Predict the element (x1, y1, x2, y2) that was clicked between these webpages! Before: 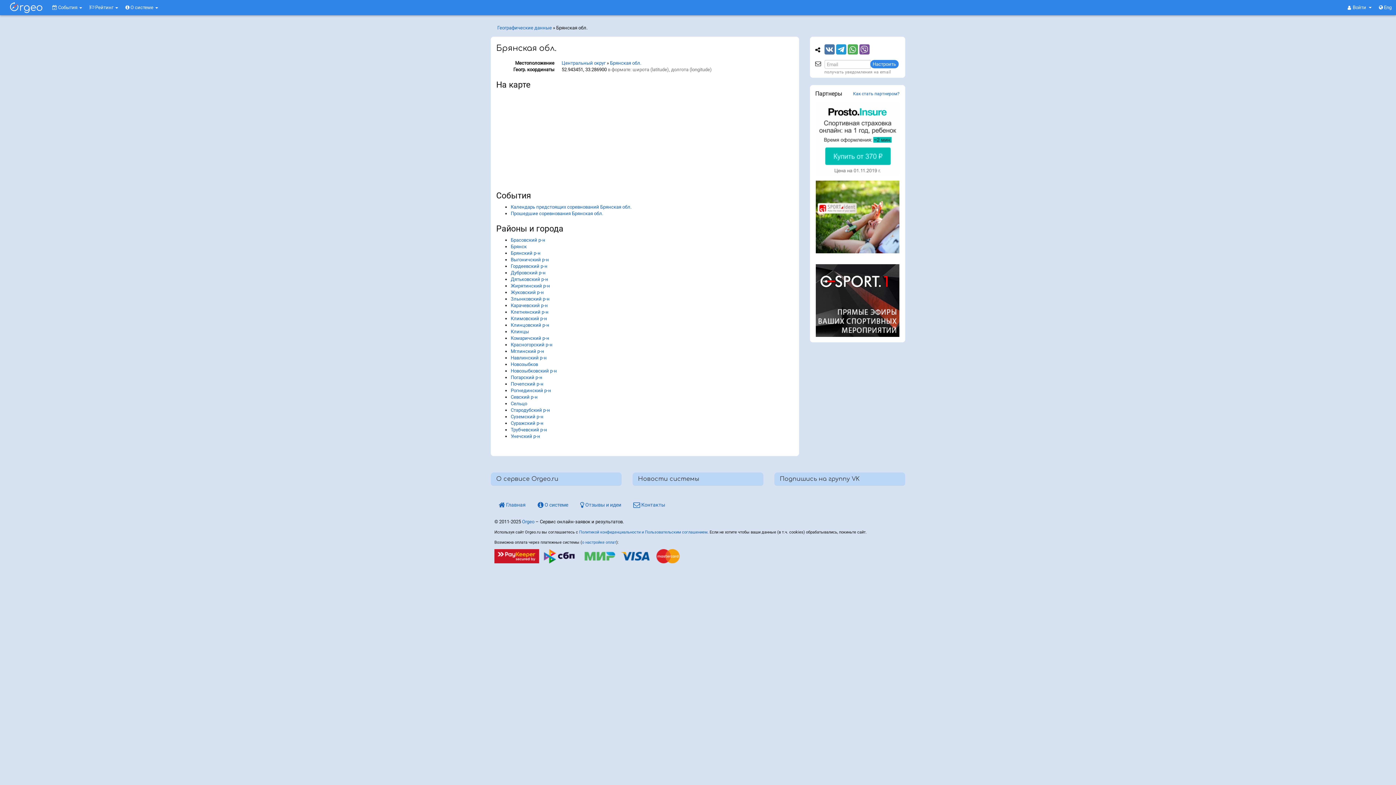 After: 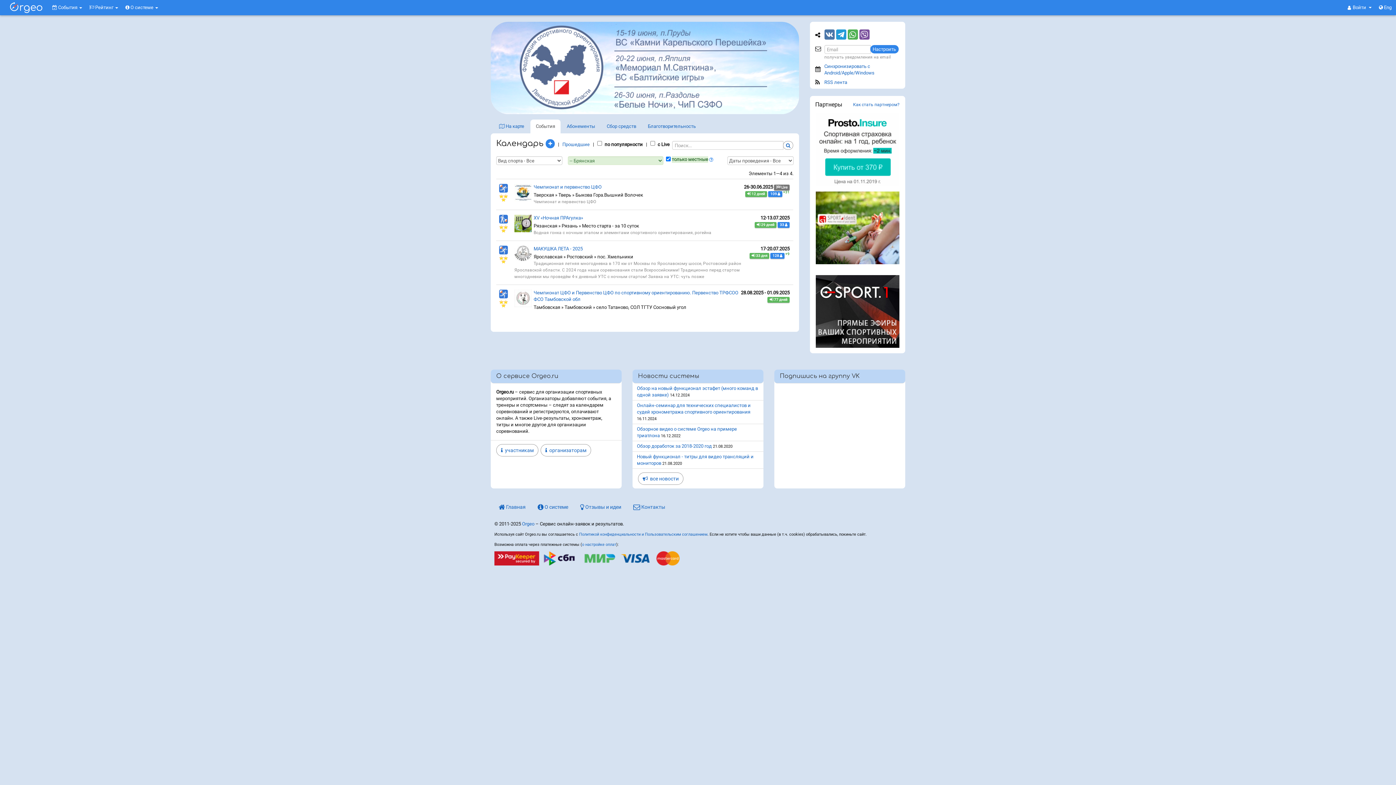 Action: label: Календарь предстоящих соревнований Брянская обл. bbox: (510, 204, 631, 209)